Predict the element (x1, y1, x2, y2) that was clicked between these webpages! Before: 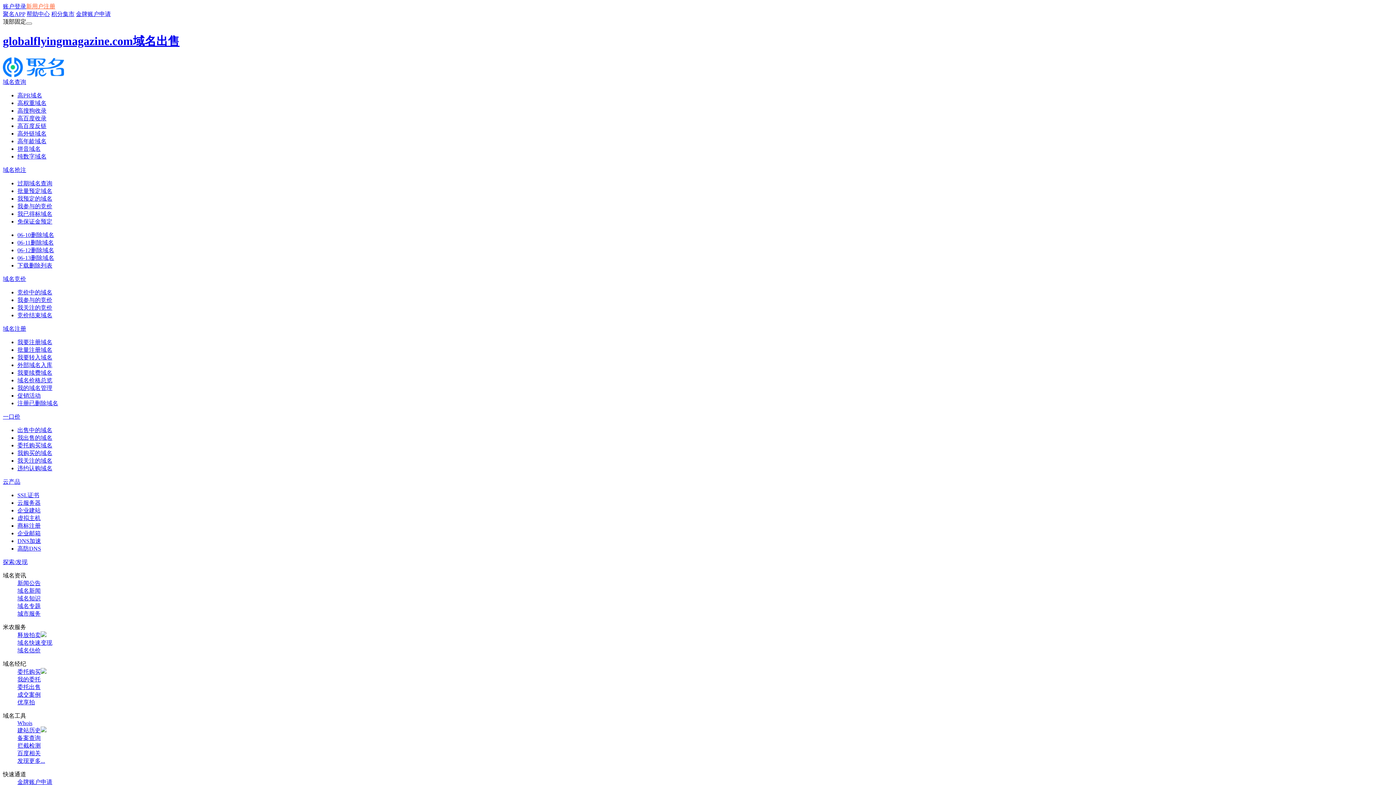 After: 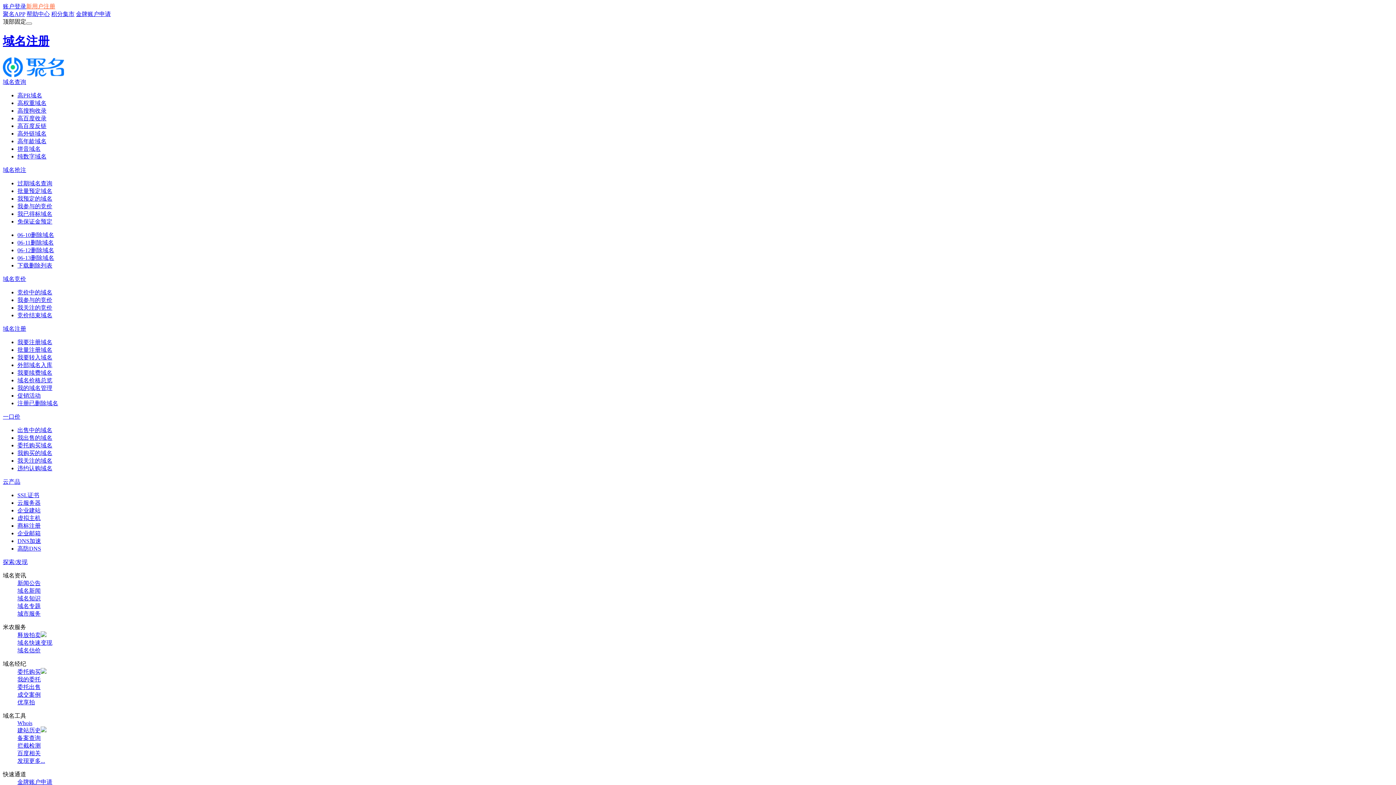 Action: bbox: (2, 325, 26, 331) label: 域名注册